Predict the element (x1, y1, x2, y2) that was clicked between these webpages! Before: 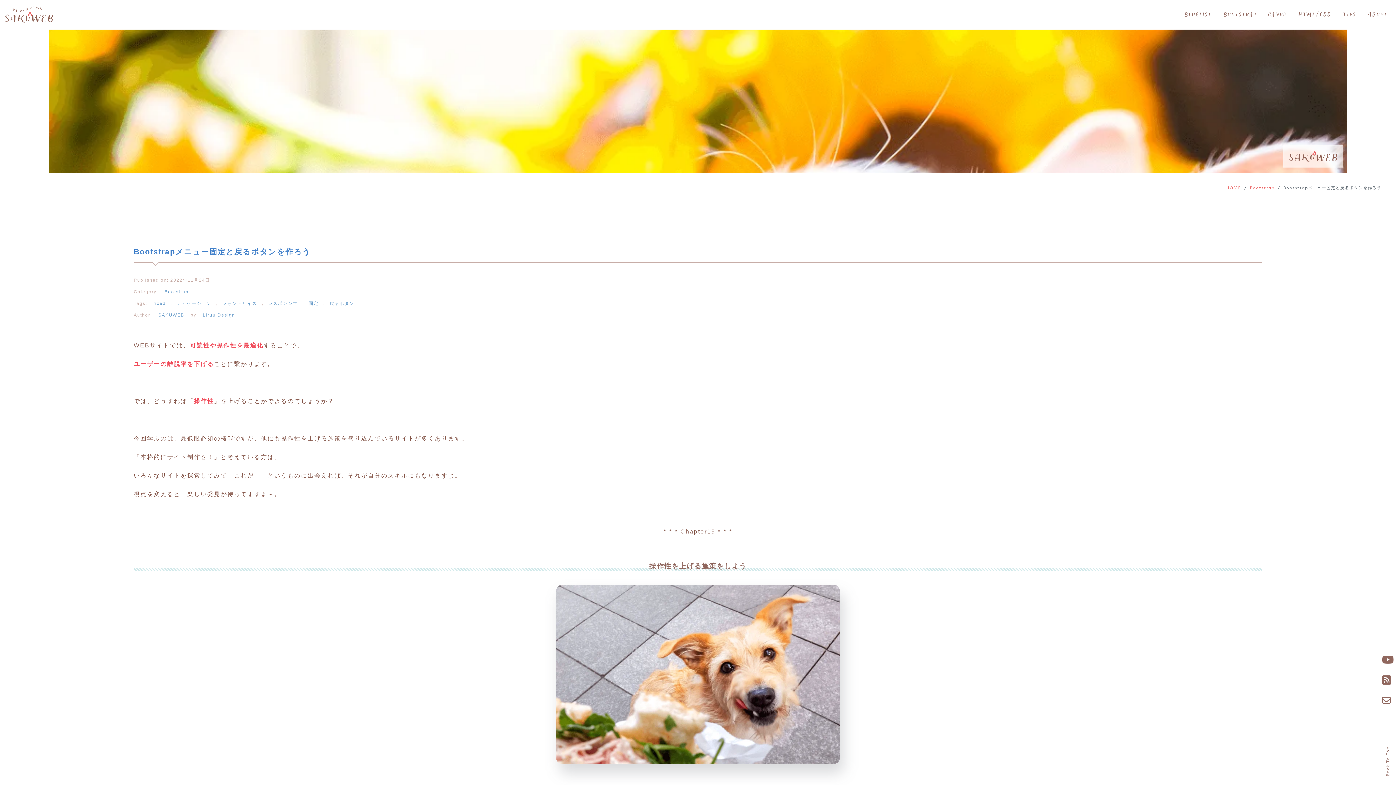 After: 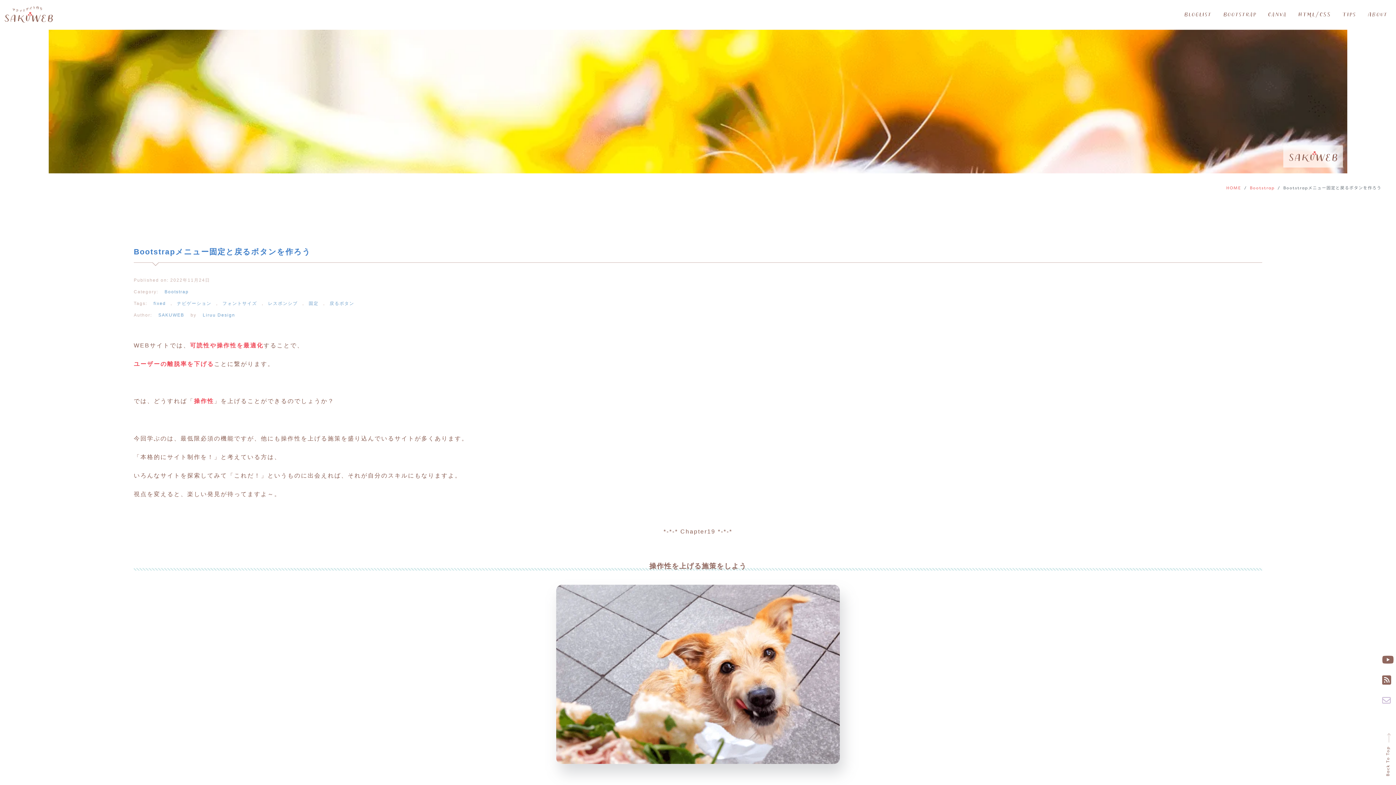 Action: label: form bbox: (1382, 696, 1391, 715)